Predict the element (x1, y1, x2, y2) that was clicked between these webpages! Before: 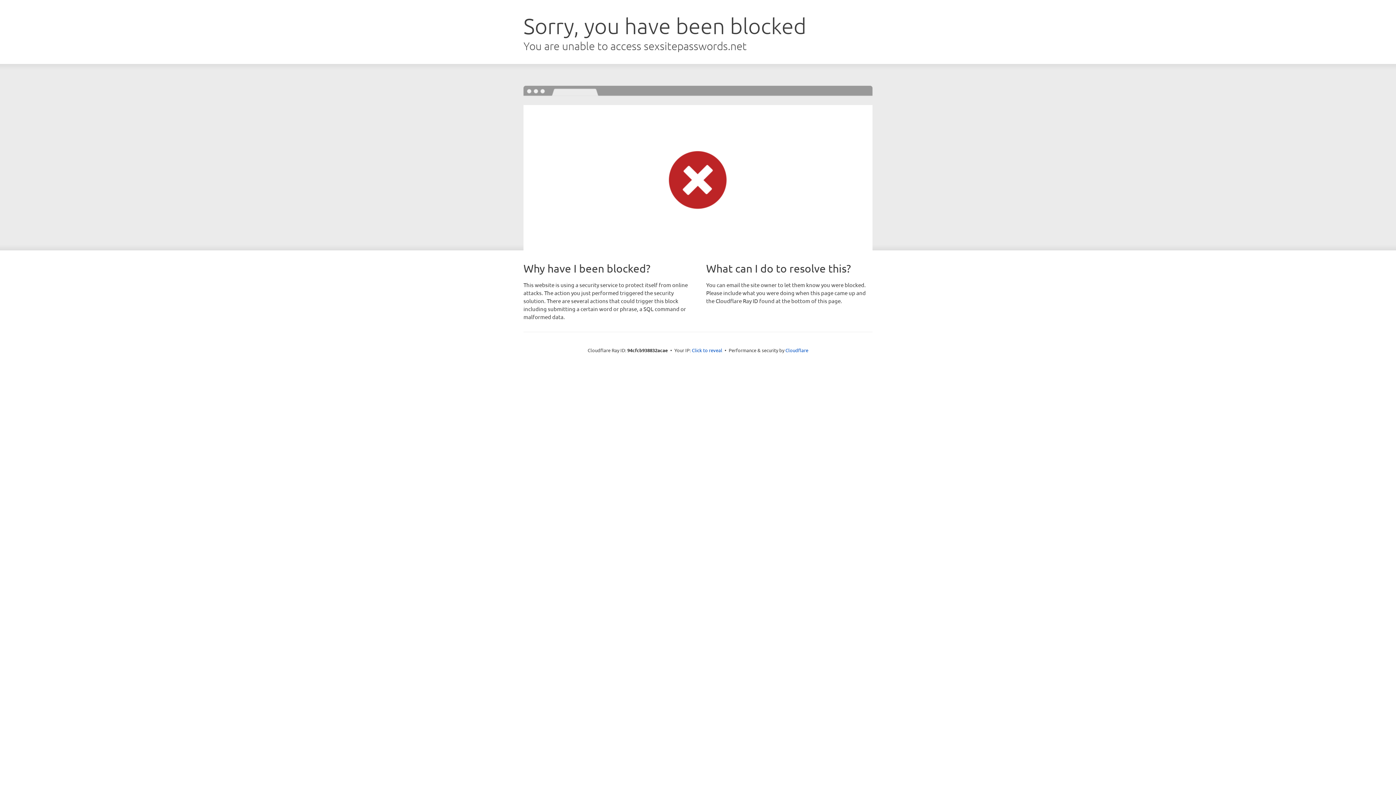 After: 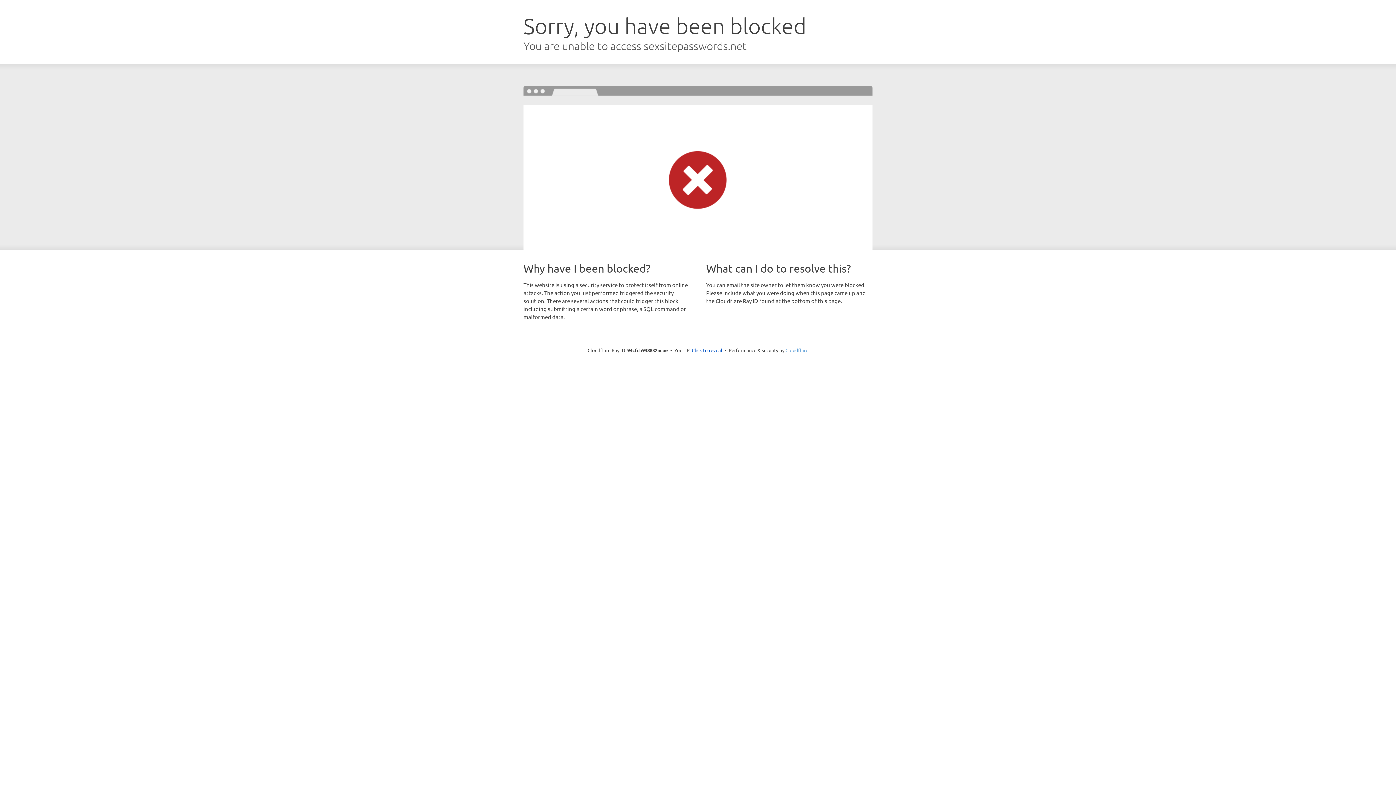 Action: bbox: (785, 347, 808, 353) label: Cloudflare